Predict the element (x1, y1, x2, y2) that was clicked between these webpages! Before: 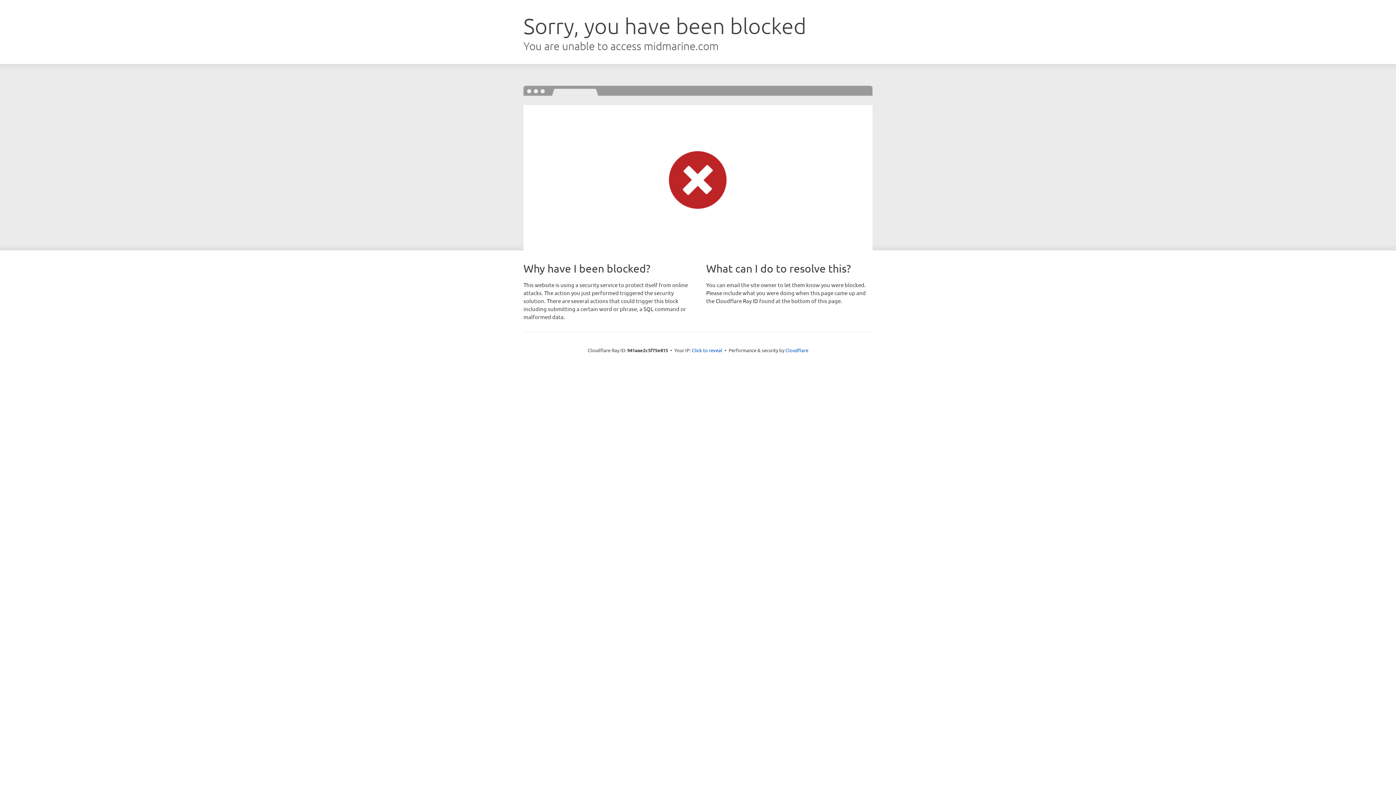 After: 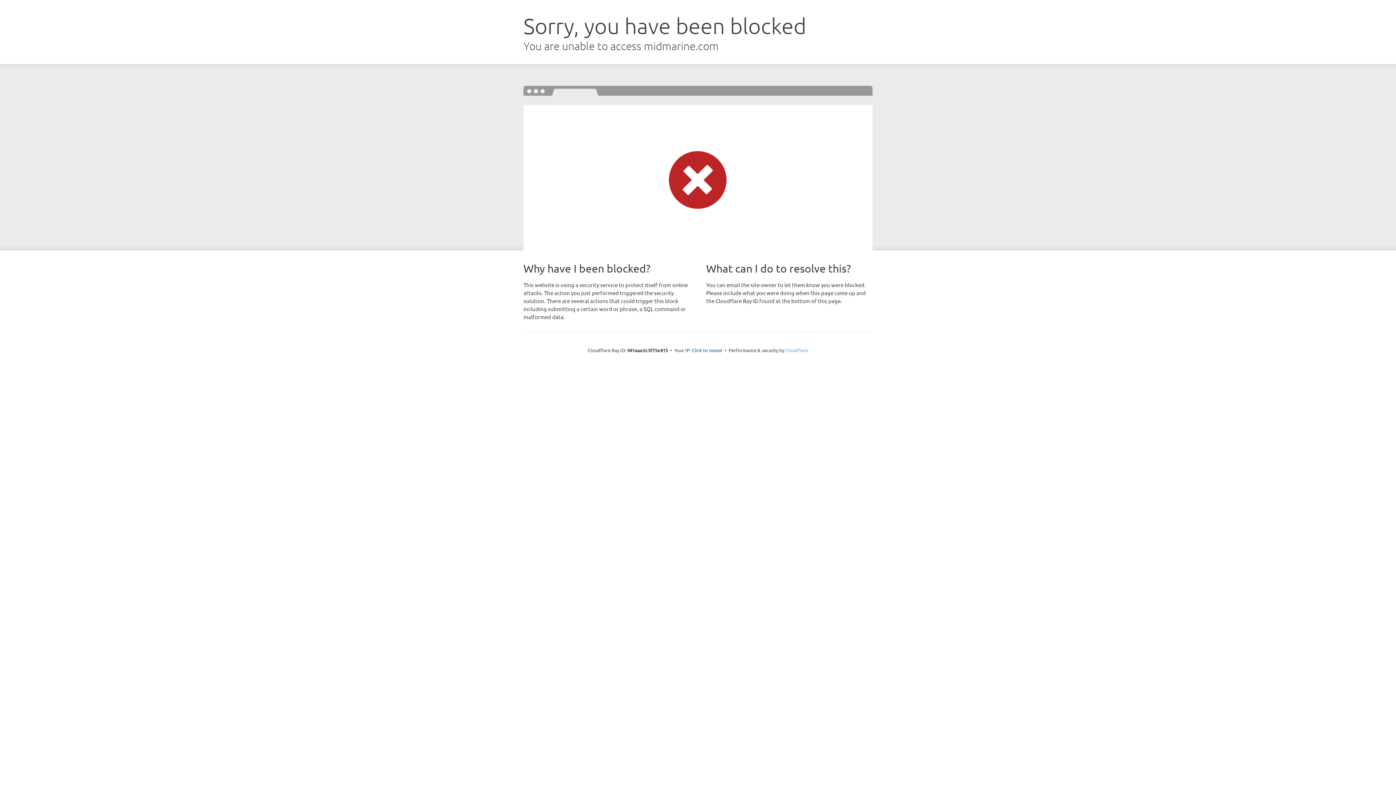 Action: bbox: (785, 347, 808, 353) label: Cloudflare